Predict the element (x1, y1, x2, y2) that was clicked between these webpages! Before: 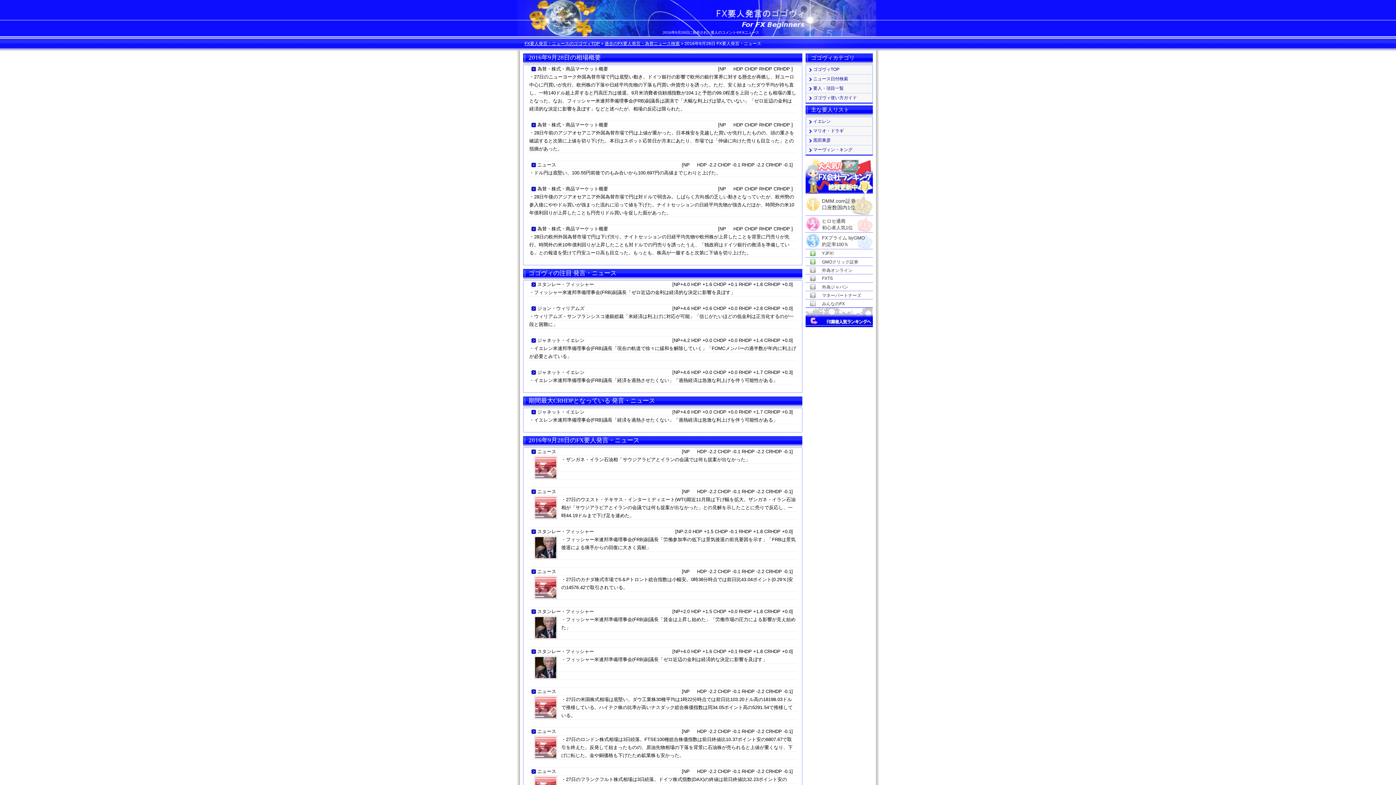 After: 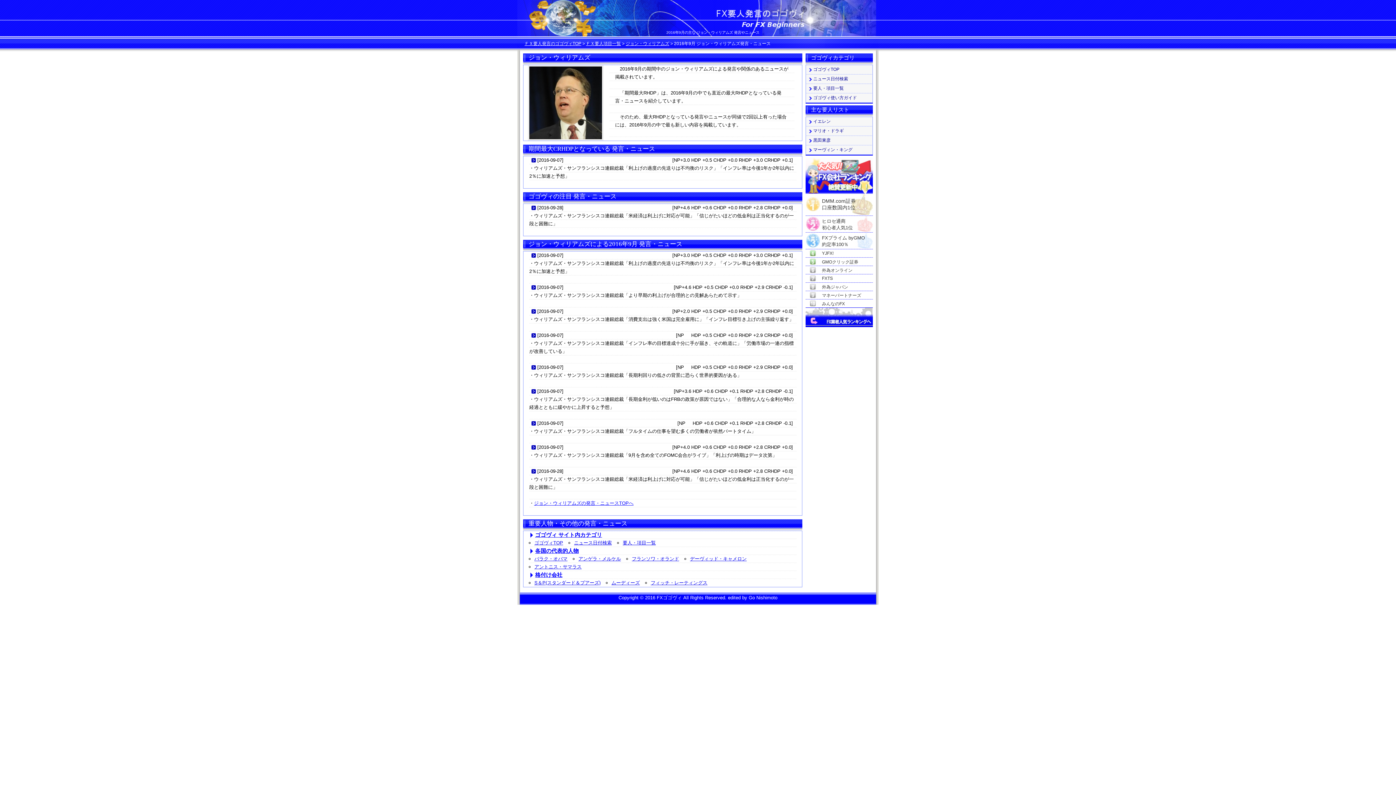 Action: bbox: (537, 305, 584, 311) label: ジョン・ウィリアムズ